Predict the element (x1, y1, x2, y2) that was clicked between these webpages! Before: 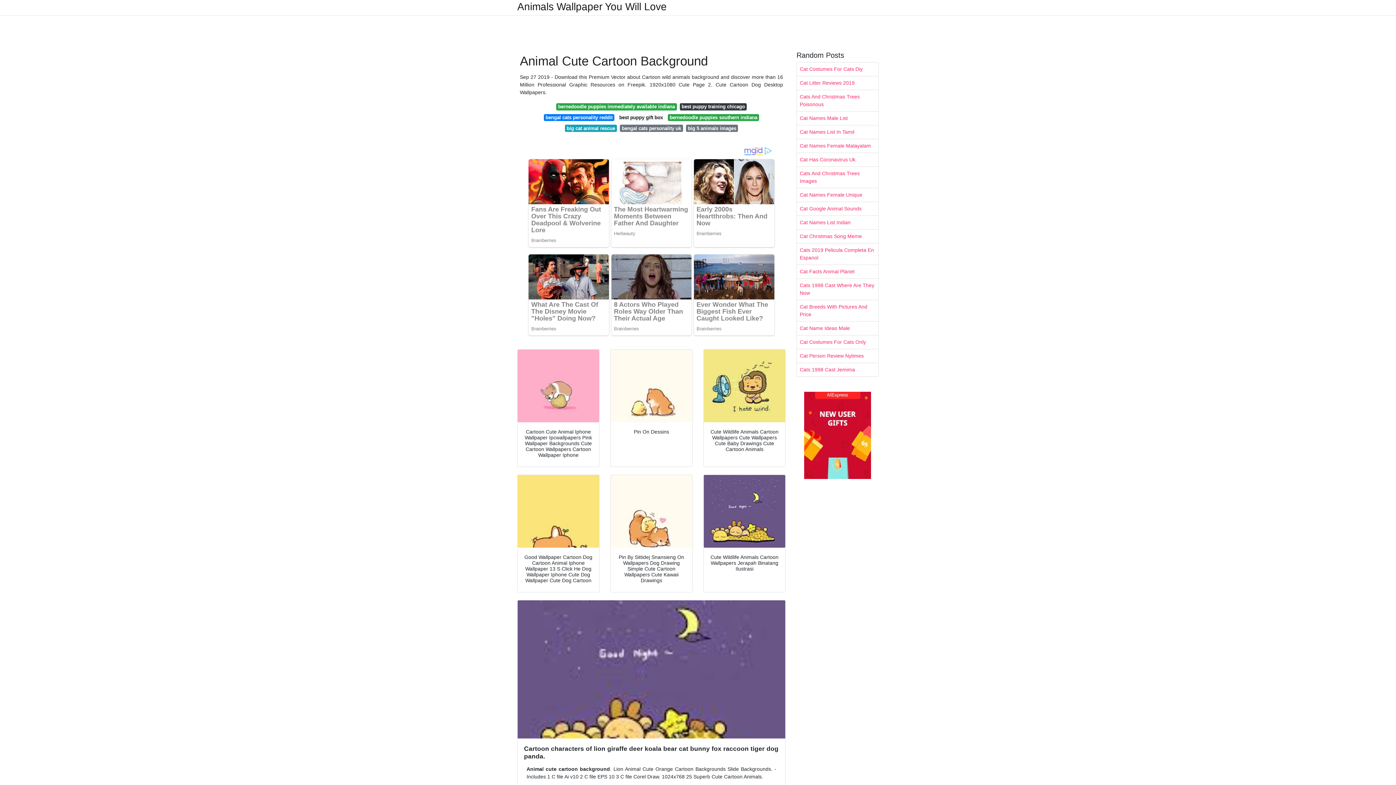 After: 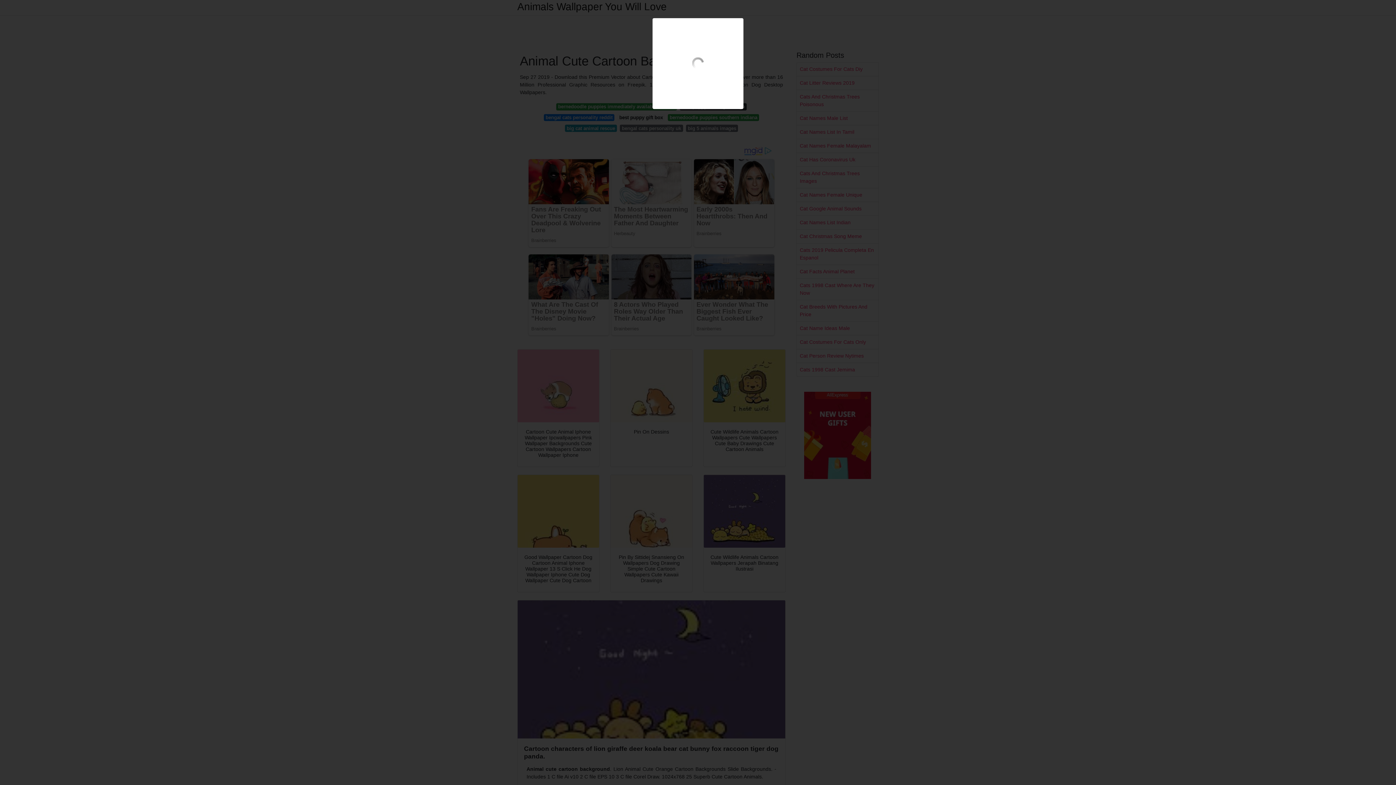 Action: bbox: (610, 349, 692, 422)